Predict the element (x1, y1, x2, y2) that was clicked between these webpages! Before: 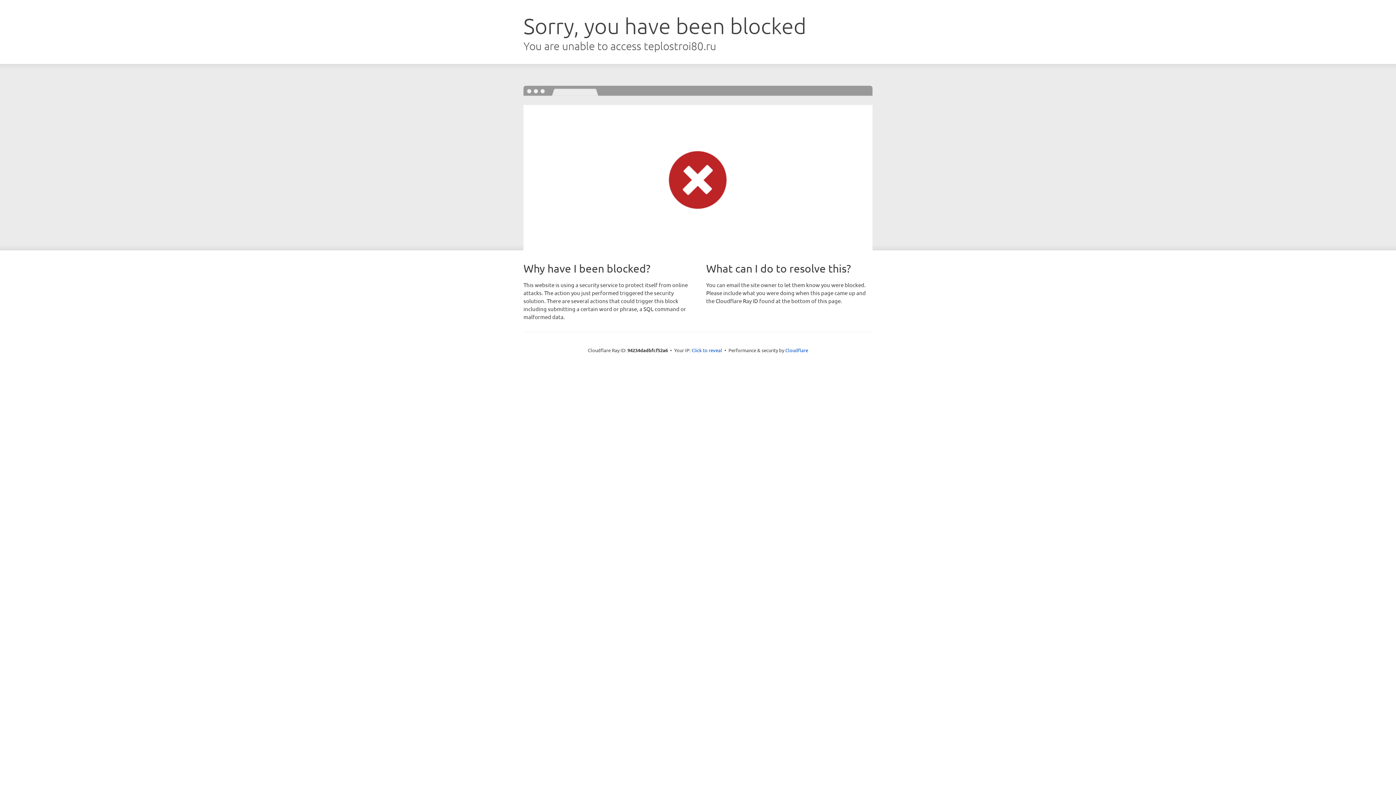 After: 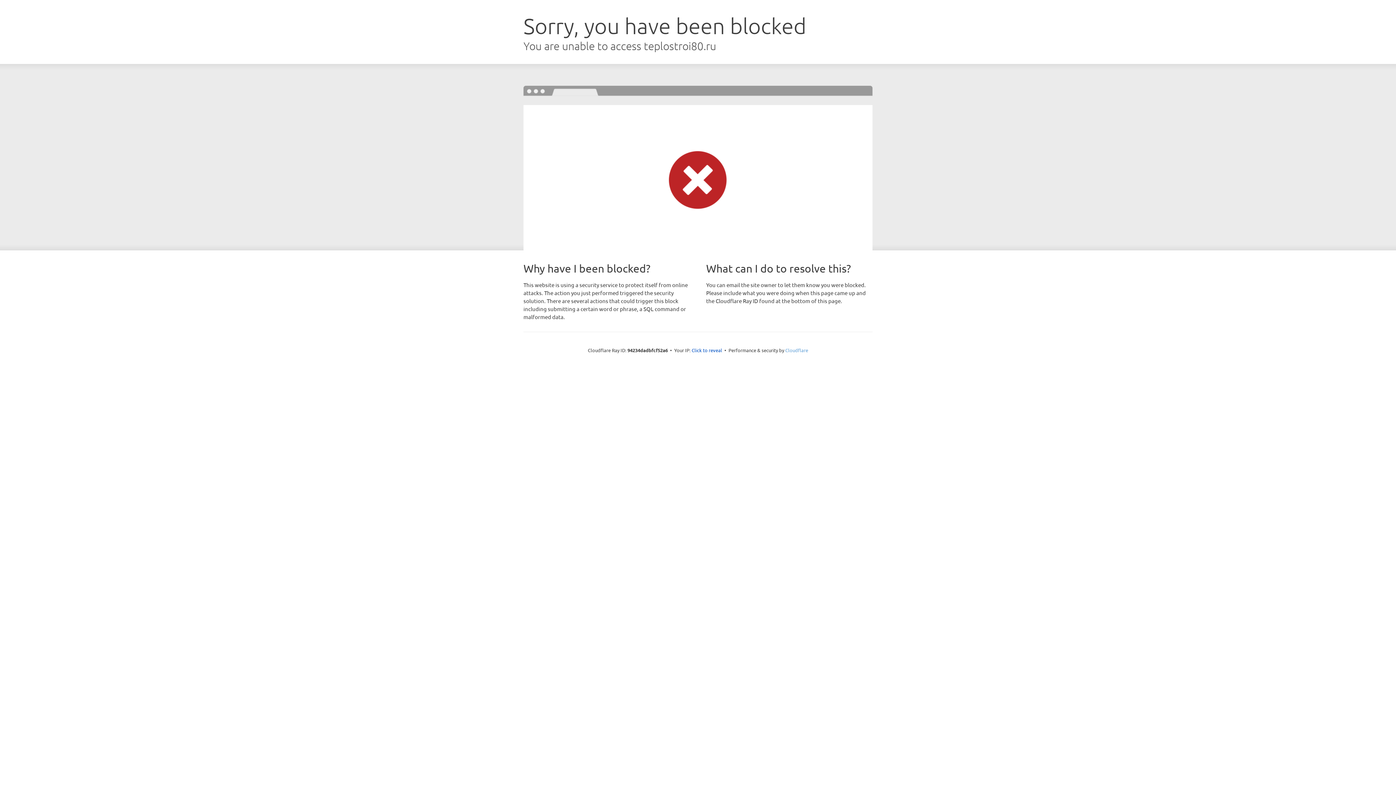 Action: bbox: (785, 347, 808, 353) label: Cloudflare